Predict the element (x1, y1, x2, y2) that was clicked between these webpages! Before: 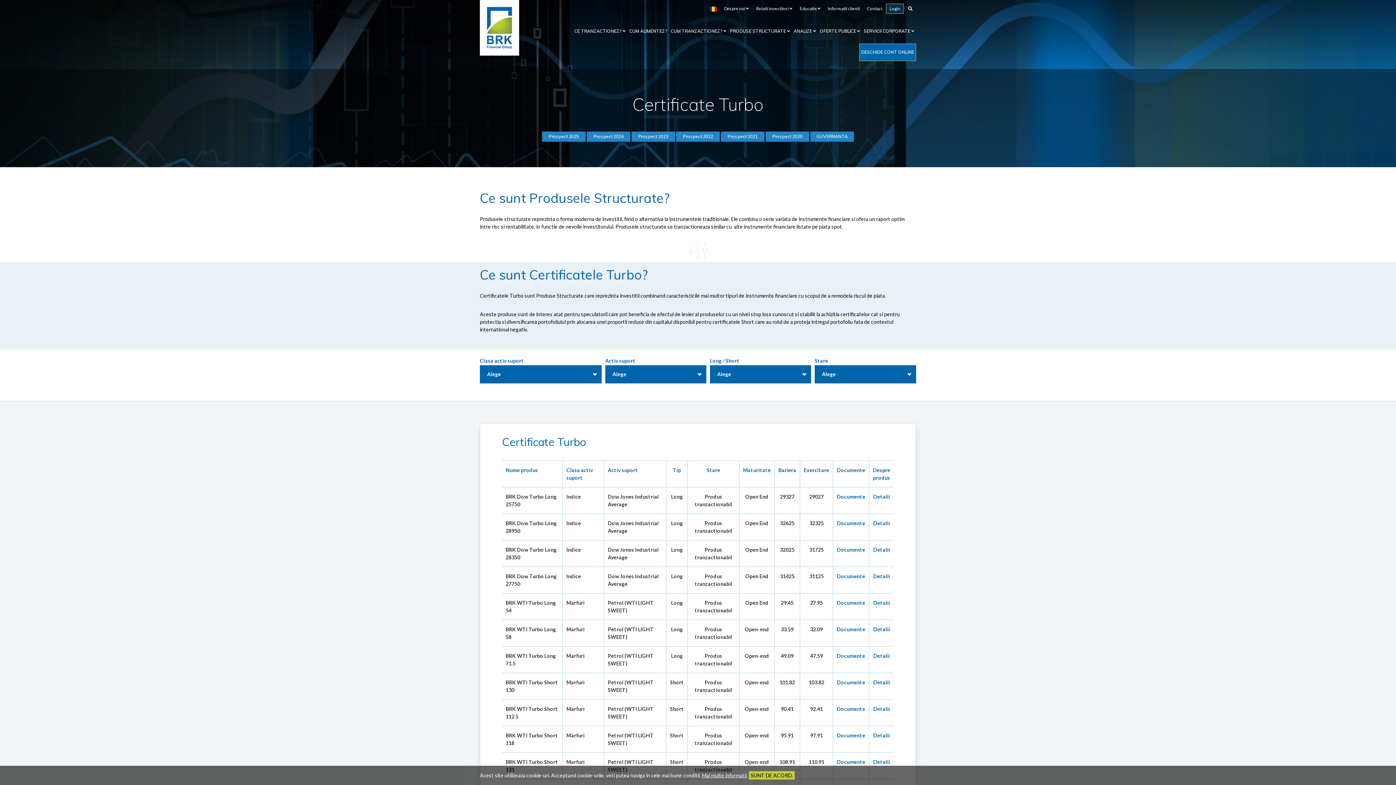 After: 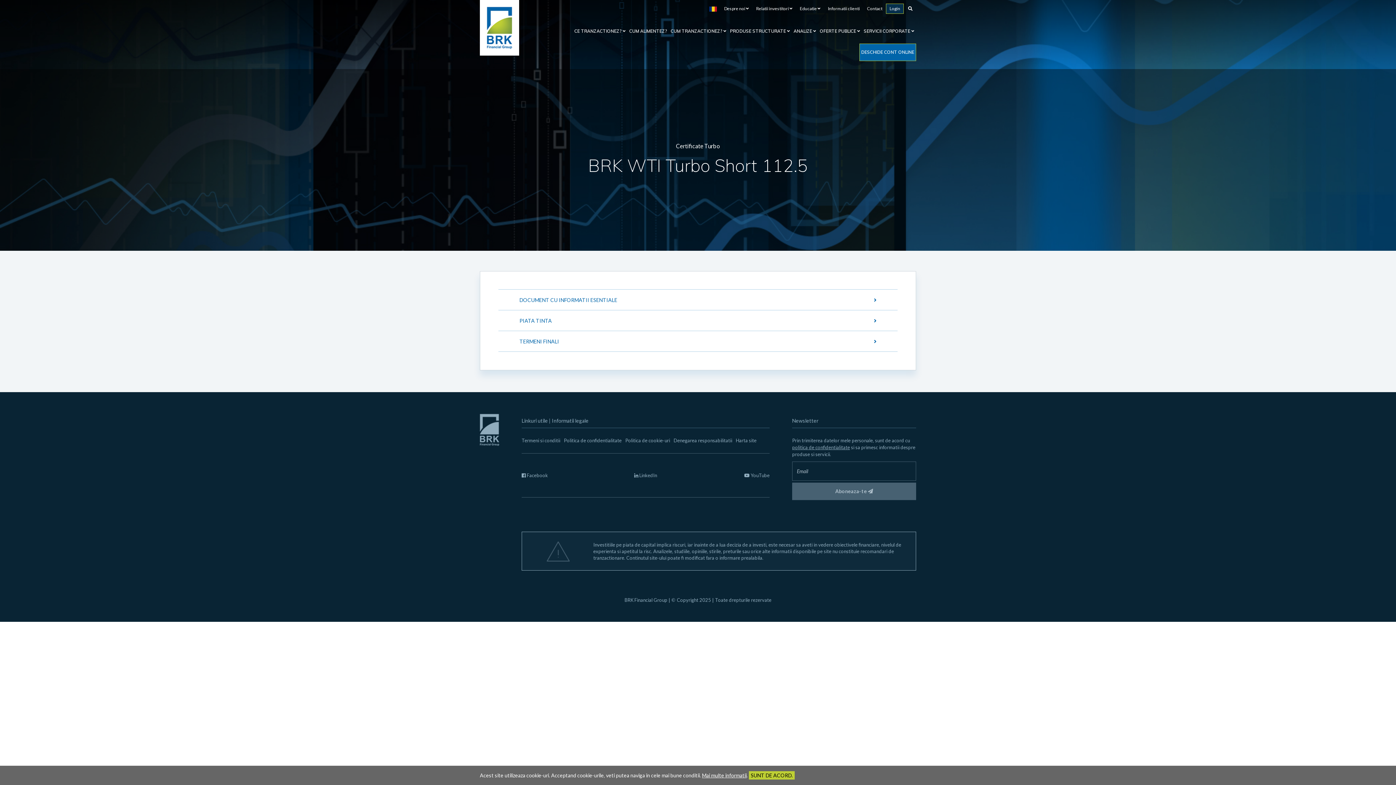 Action: label: Documente bbox: (837, 706, 865, 712)